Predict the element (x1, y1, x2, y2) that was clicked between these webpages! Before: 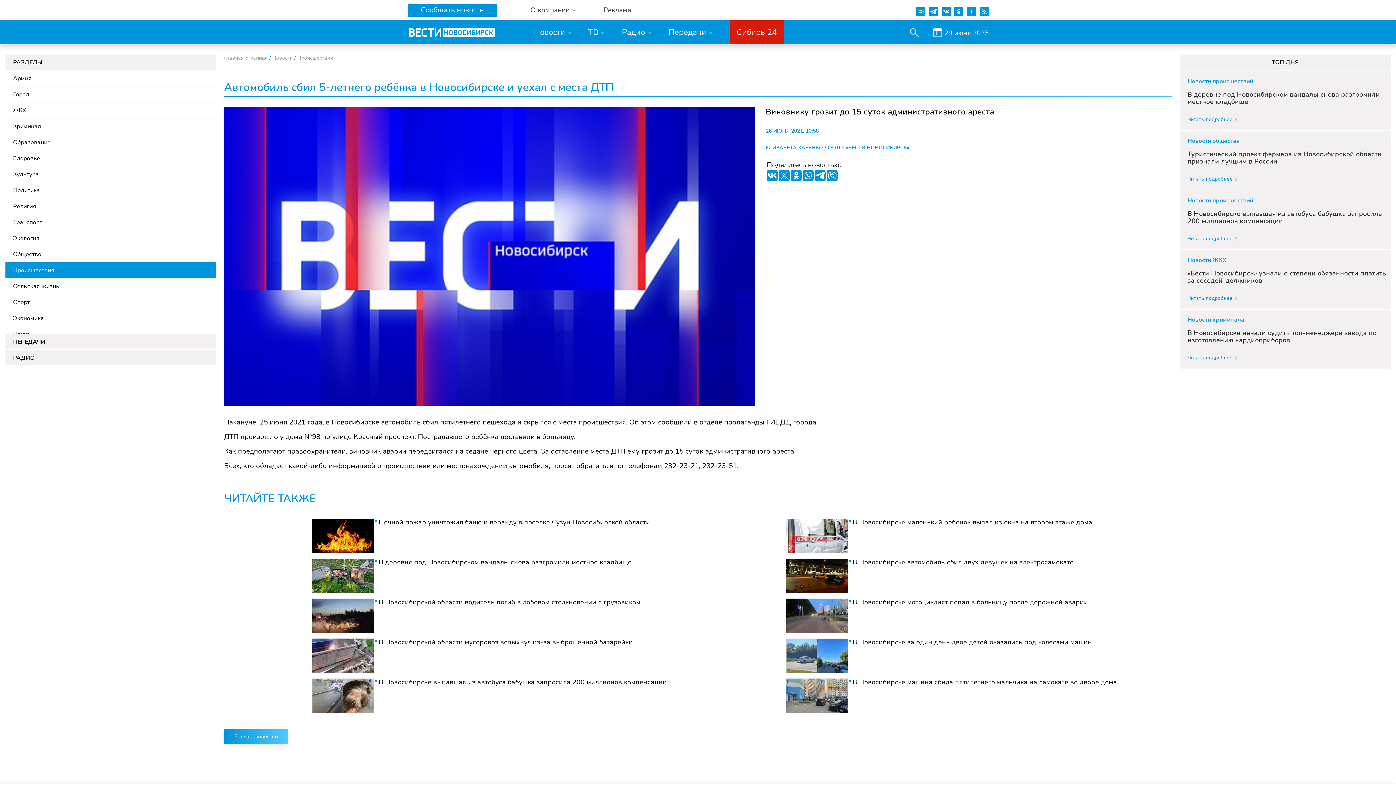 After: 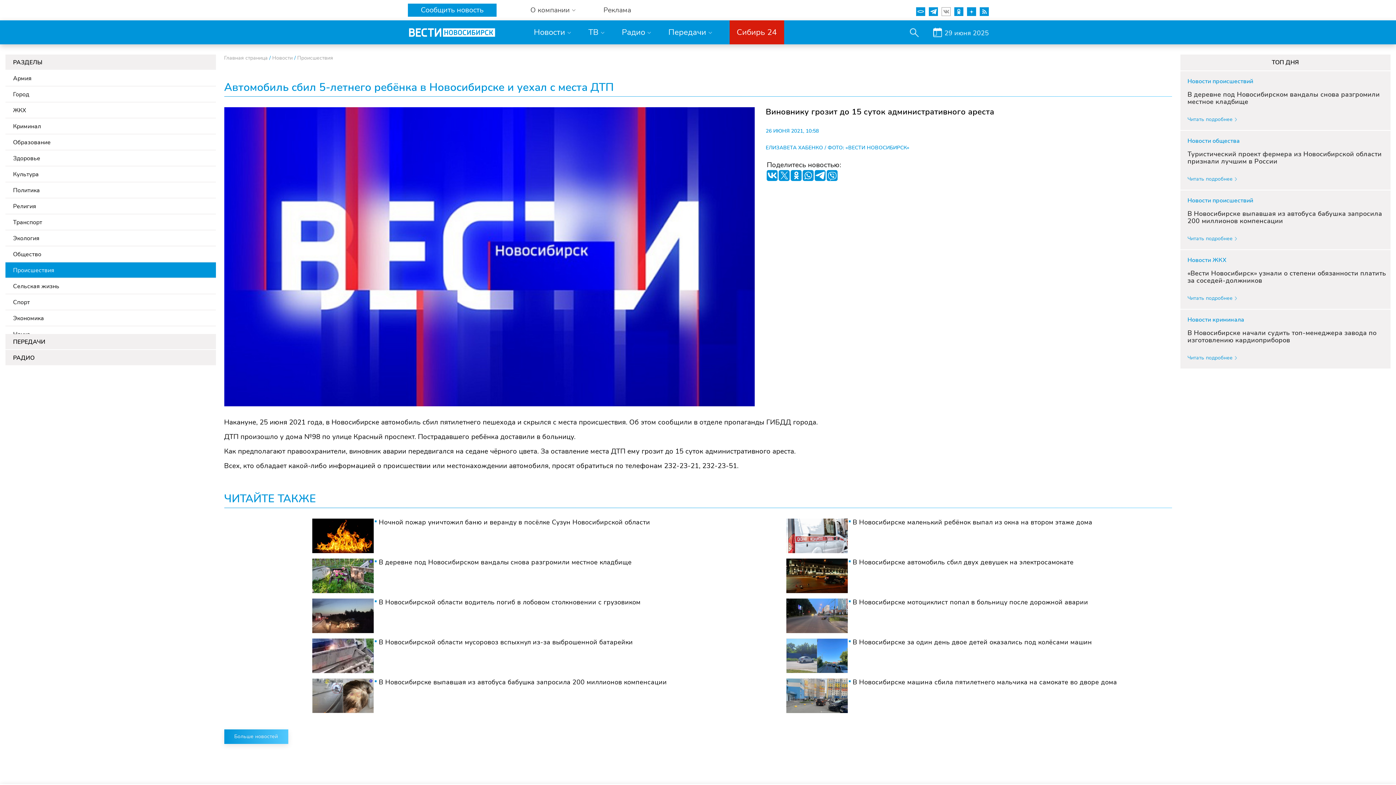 Action: bbox: (938, 4, 950, 16)